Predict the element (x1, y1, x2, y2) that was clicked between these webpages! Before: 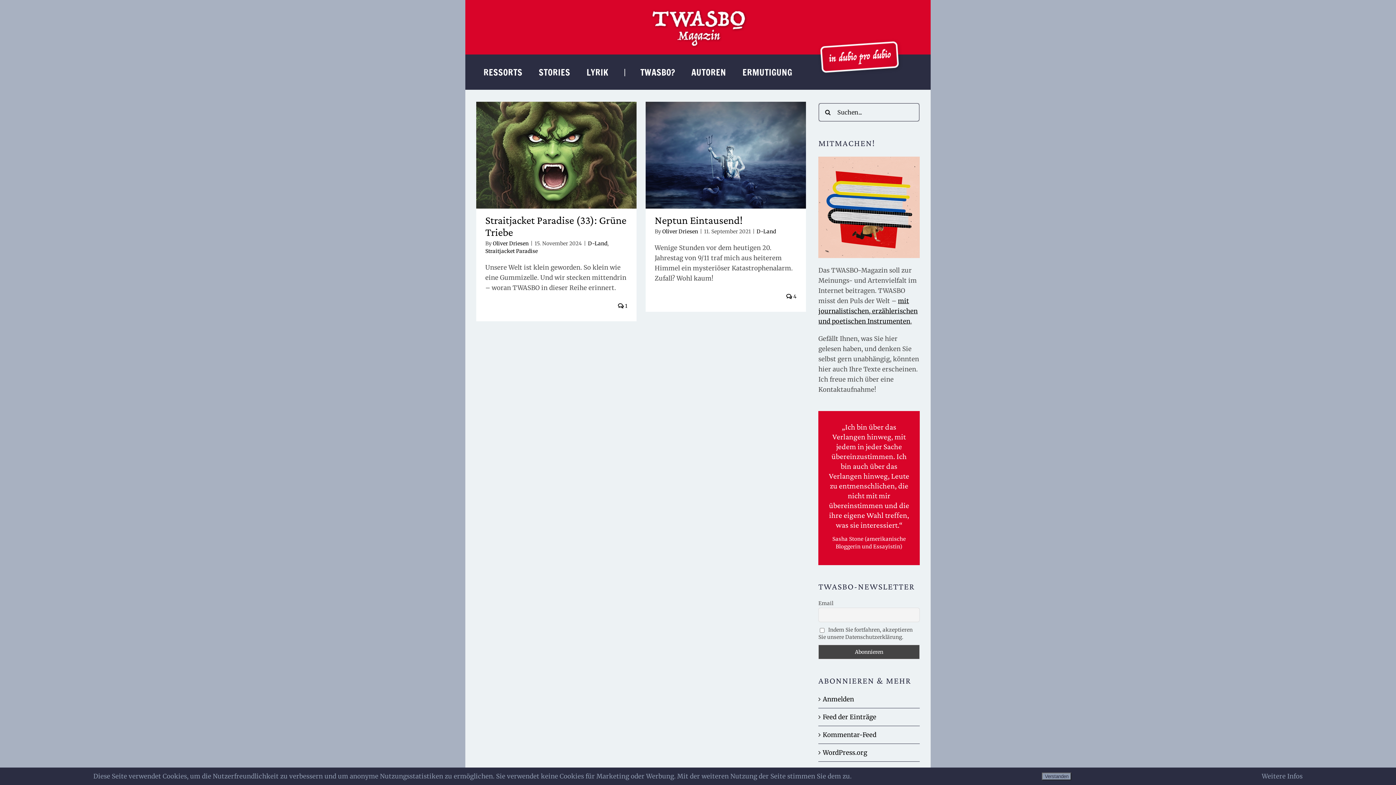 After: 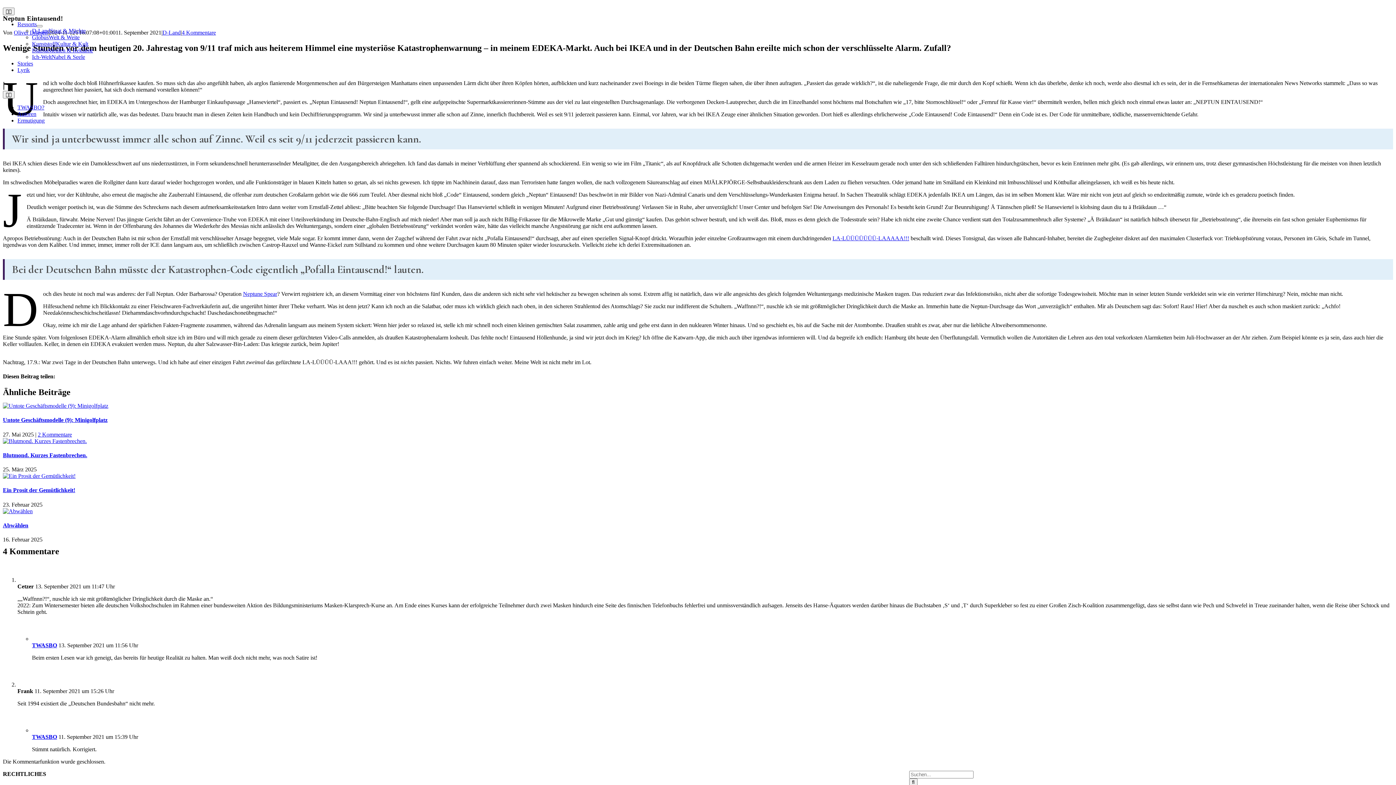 Action: bbox: (654, 214, 742, 226) label: Neptun Eintausend!